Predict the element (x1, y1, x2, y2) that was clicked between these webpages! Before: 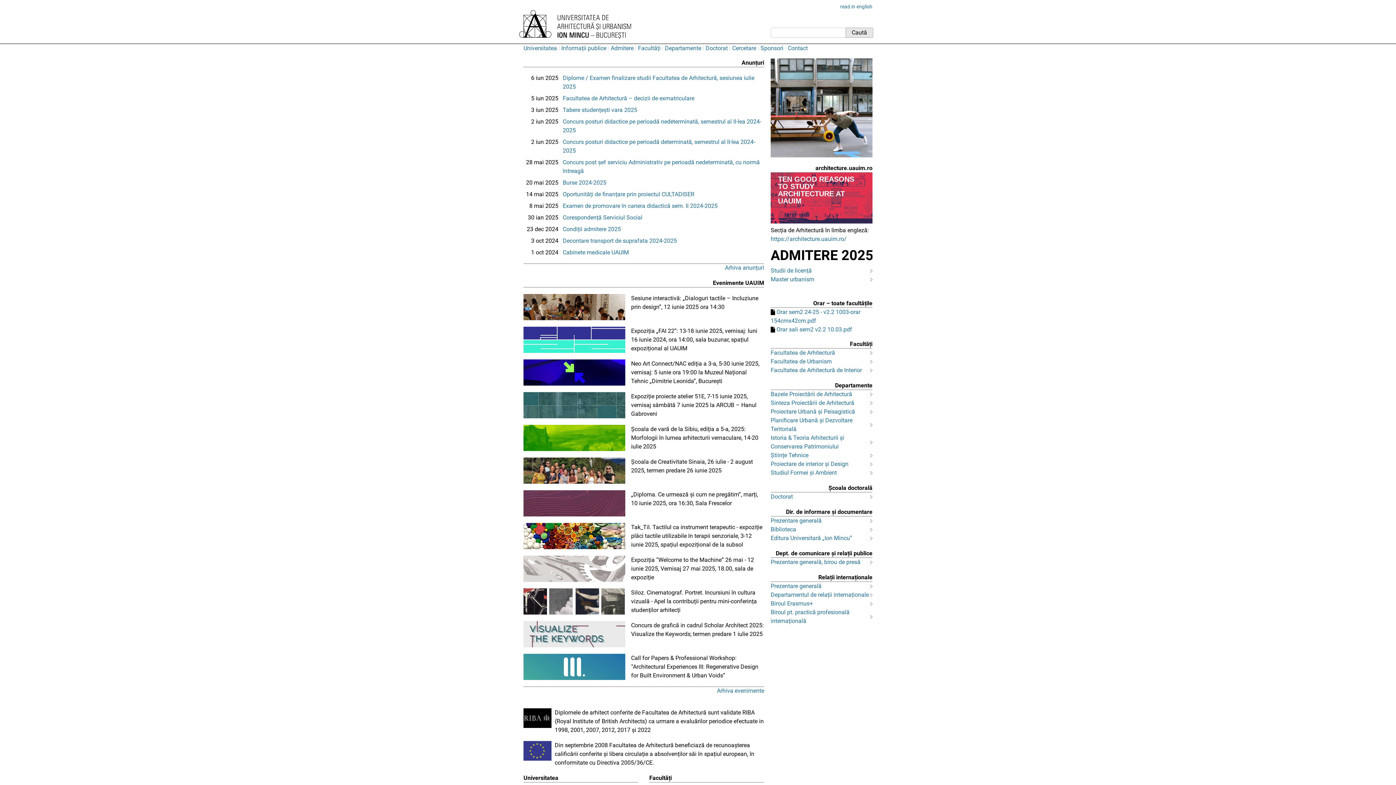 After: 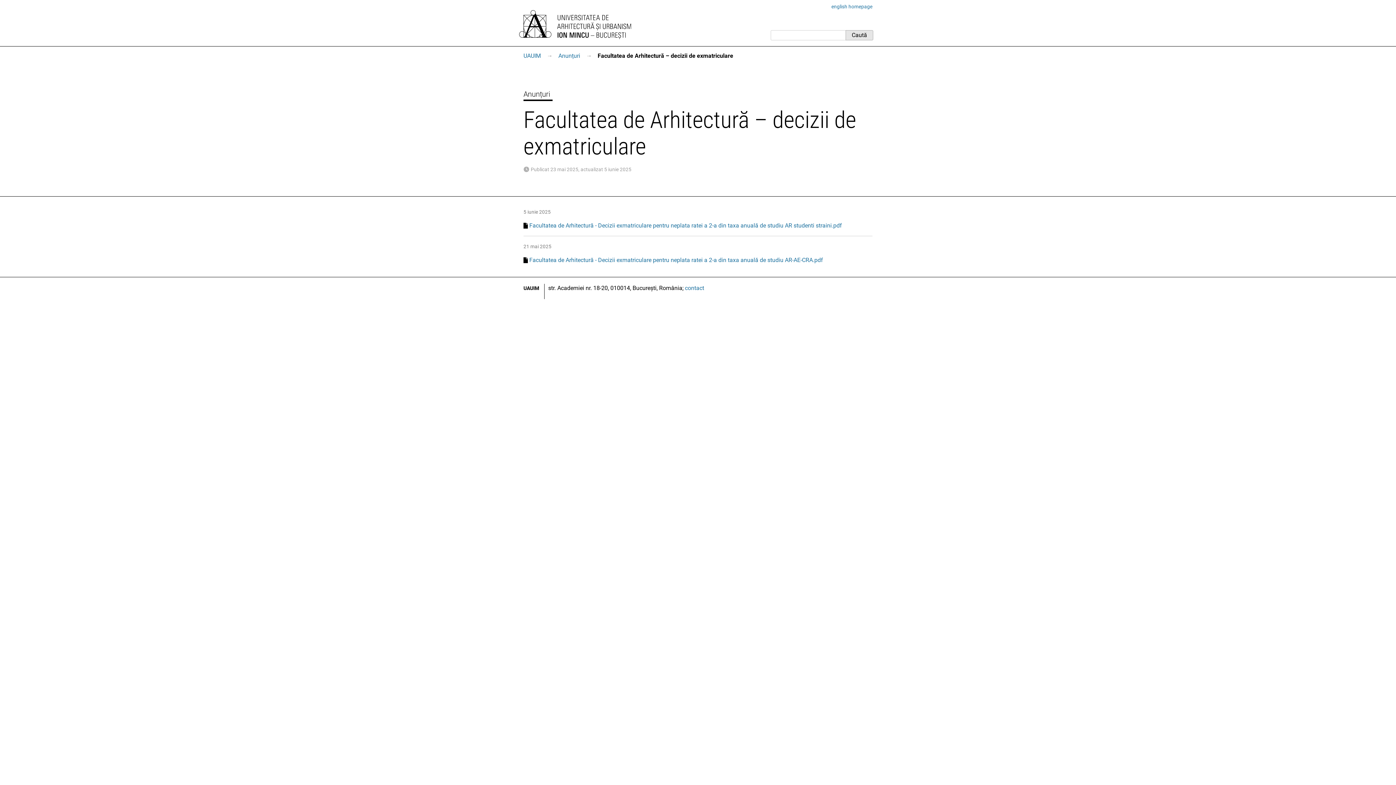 Action: label: Facultatea de Arhitectură – decizii de exmatriculare bbox: (558, 94, 764, 102)